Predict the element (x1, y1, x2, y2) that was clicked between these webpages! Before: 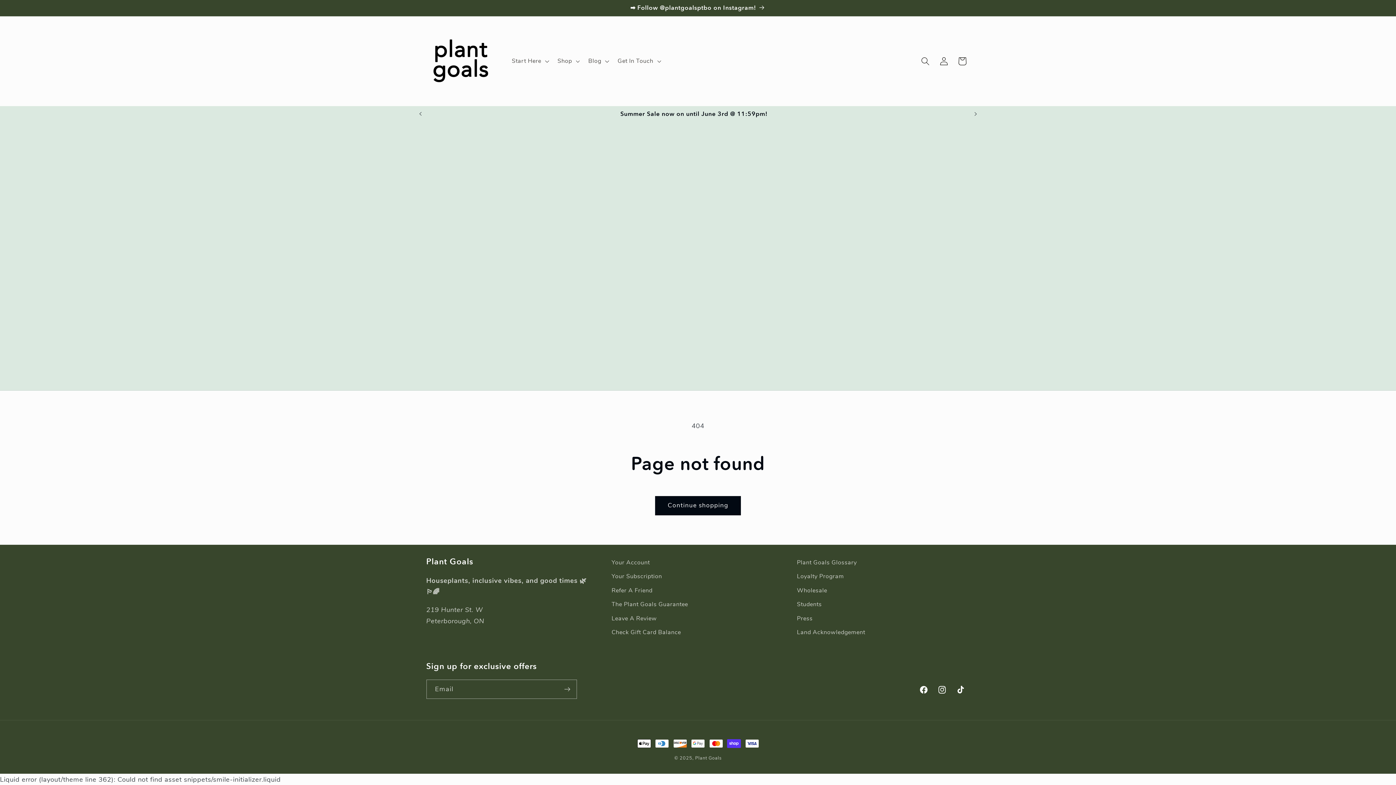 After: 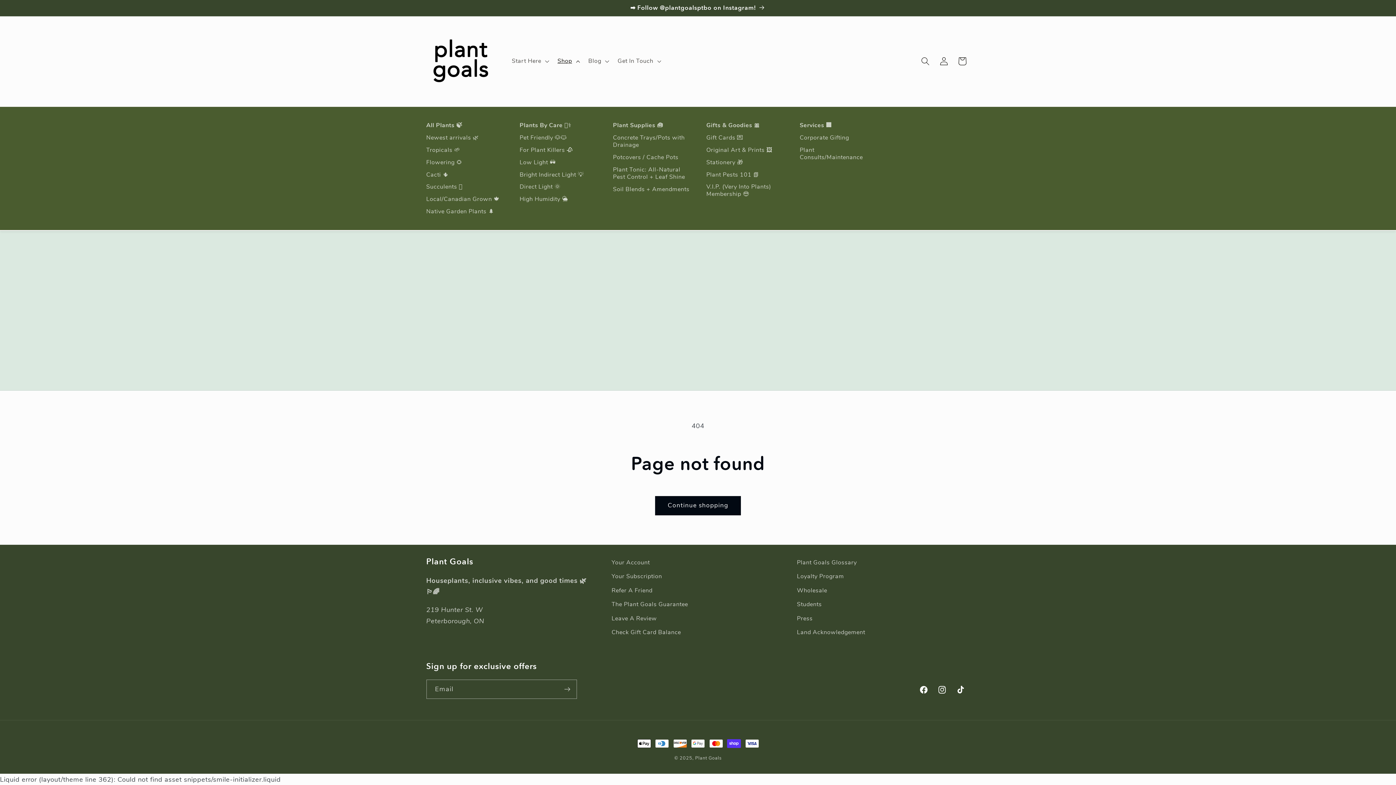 Action: label: Shop bbox: (552, 52, 583, 69)